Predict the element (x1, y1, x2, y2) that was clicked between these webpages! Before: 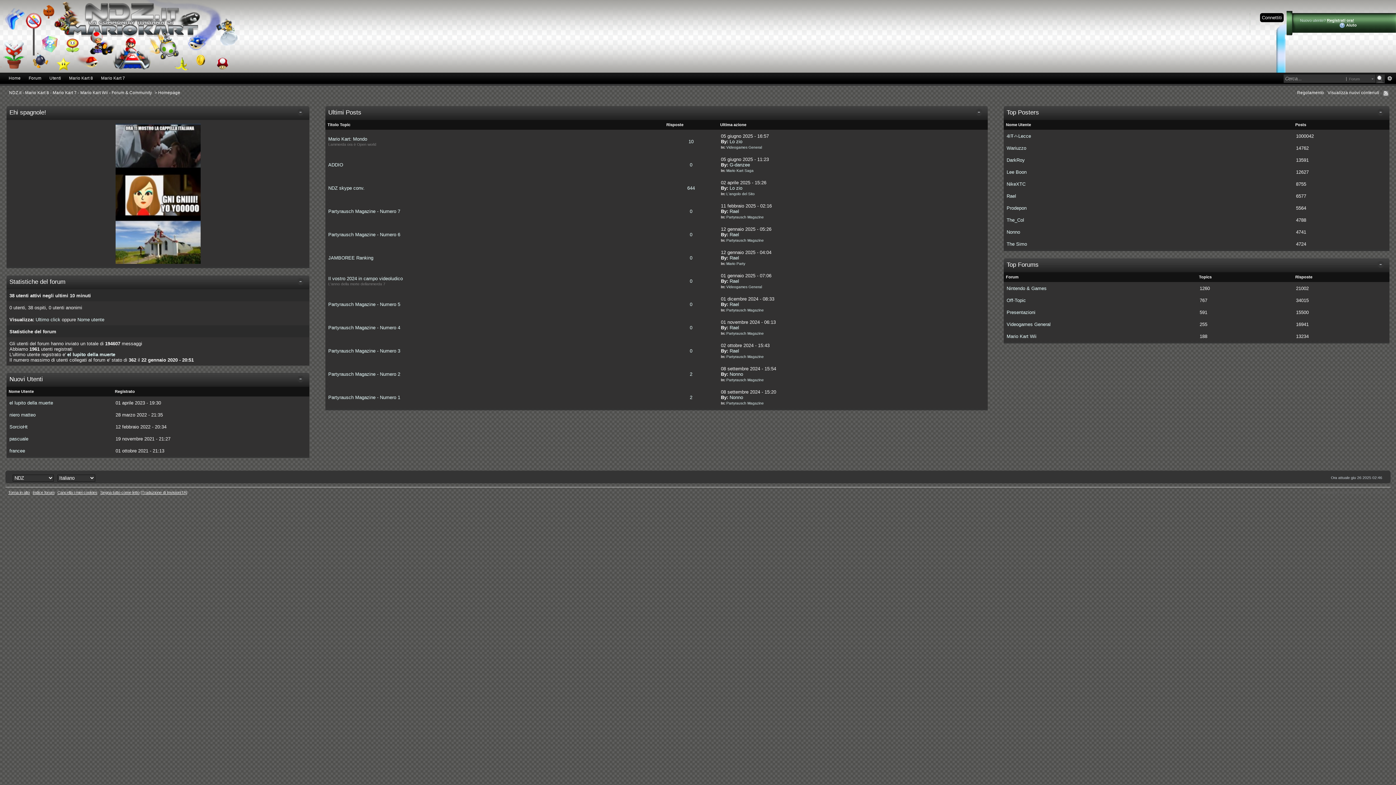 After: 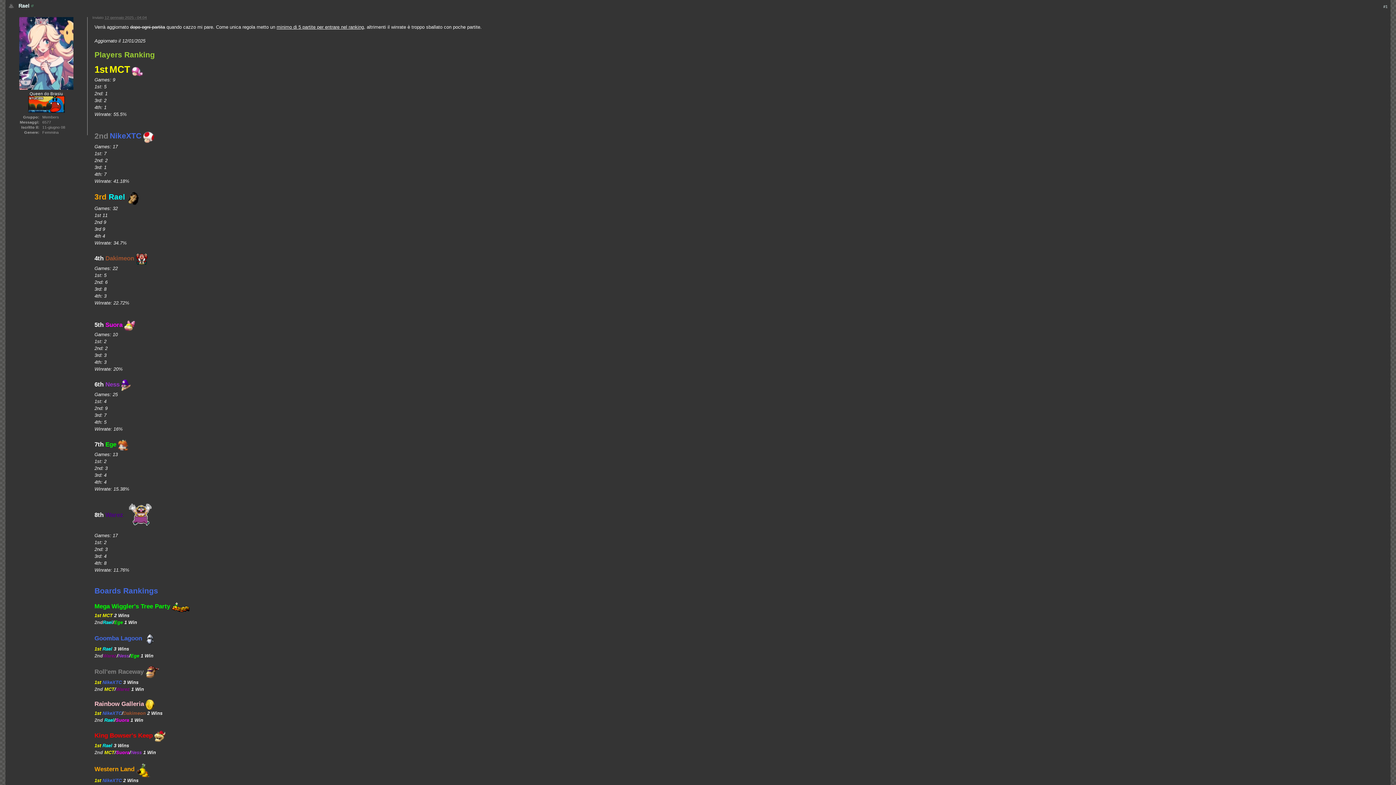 Action: bbox: (328, 255, 373, 260) label: JAMBOREE Ranking